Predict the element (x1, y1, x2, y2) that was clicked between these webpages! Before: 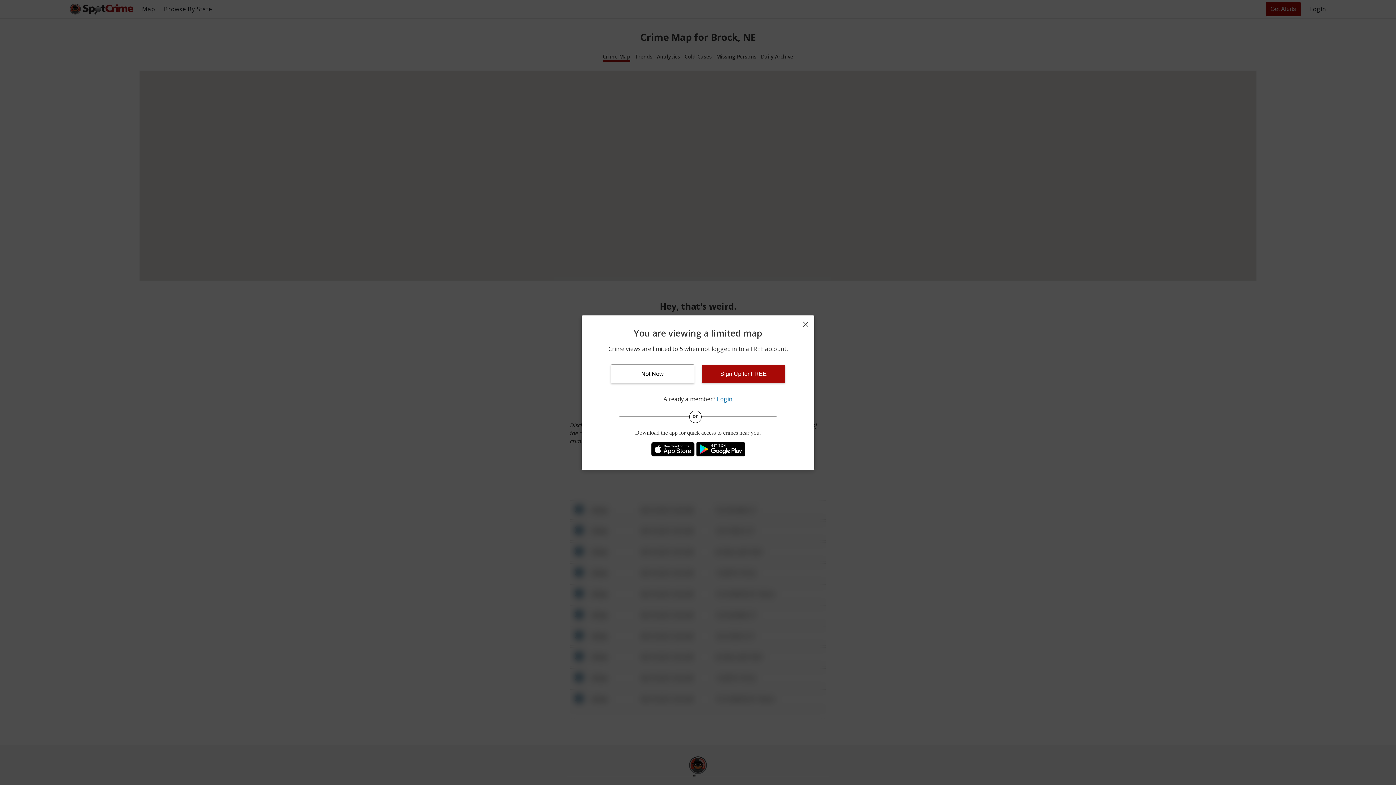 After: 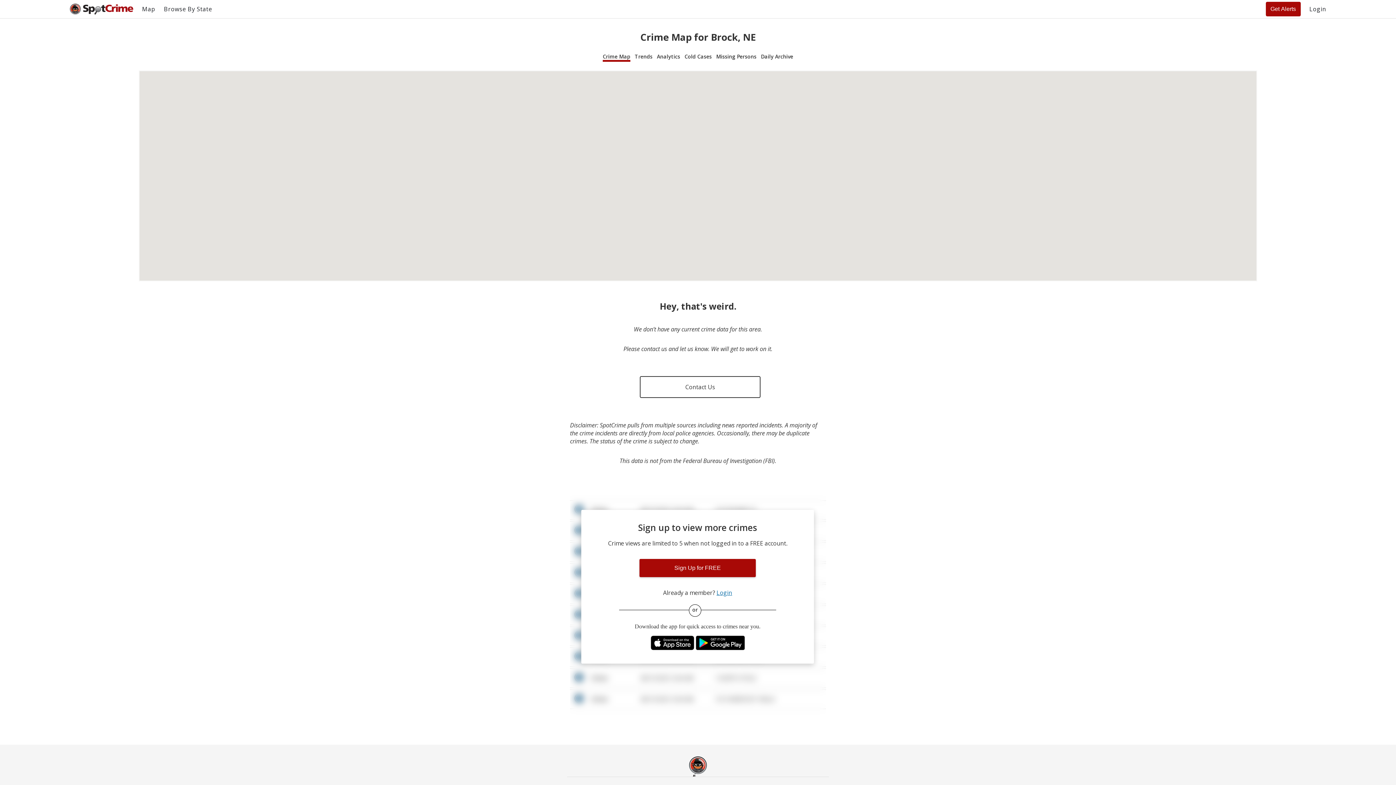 Action: bbox: (610, 364, 694, 383) label: Not Now